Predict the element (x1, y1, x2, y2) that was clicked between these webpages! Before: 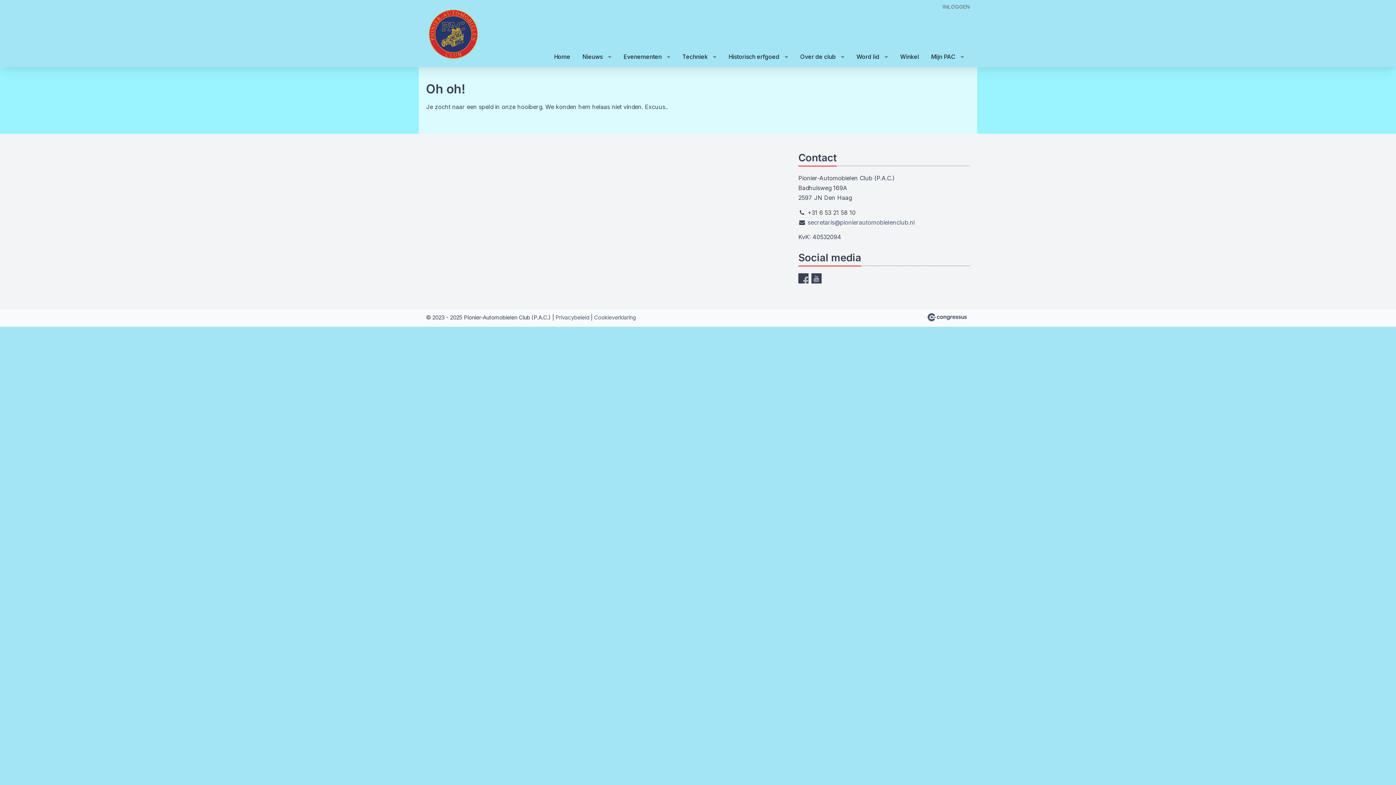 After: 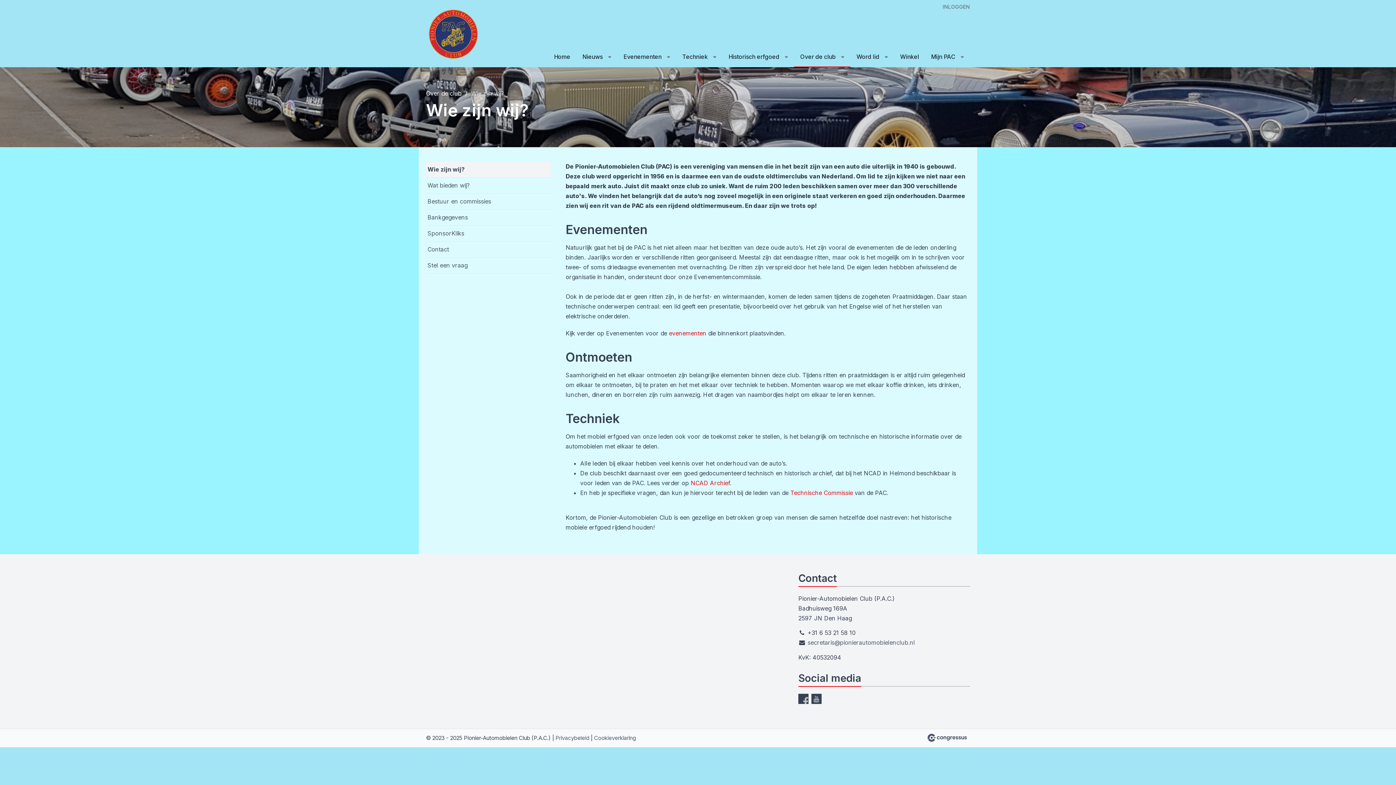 Action: bbox: (794, 47, 850, 66) label: Over de club